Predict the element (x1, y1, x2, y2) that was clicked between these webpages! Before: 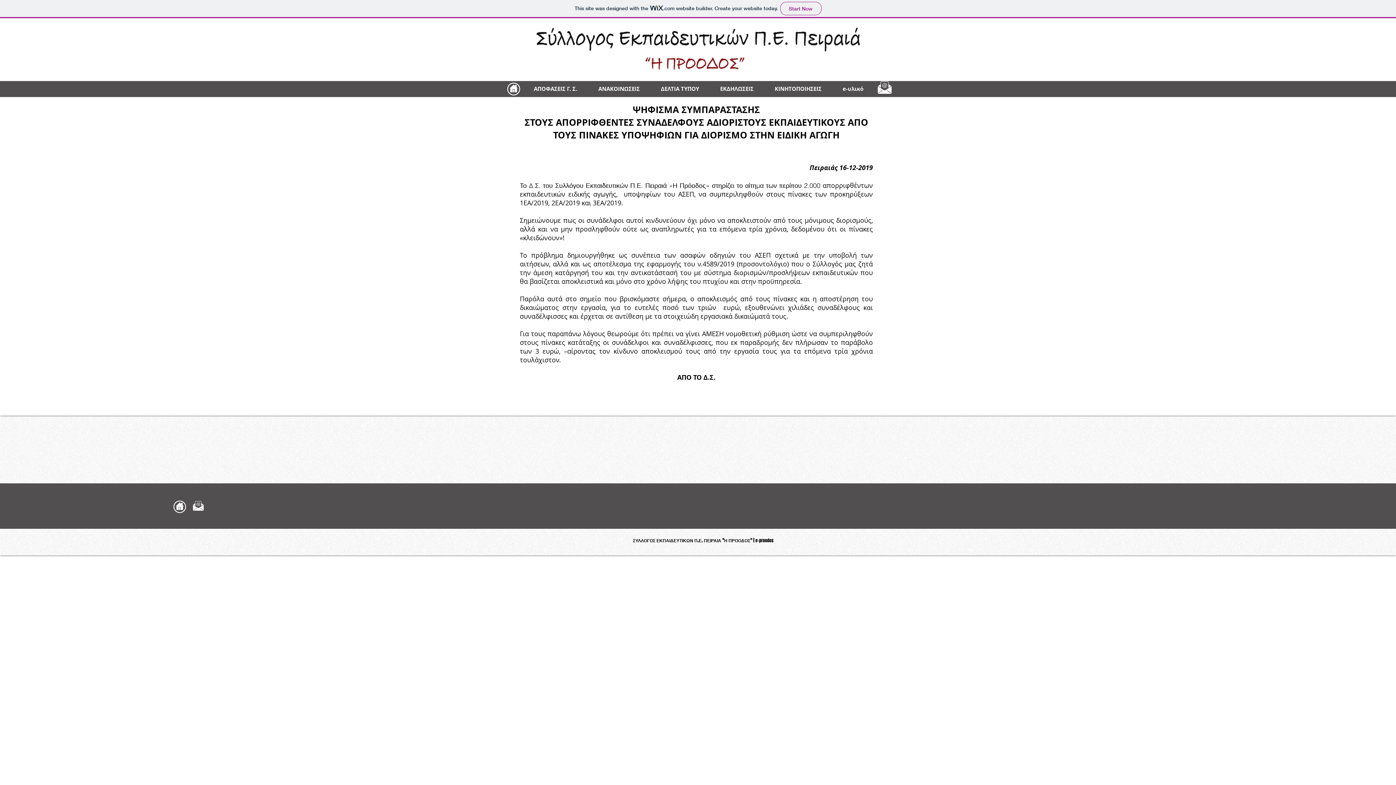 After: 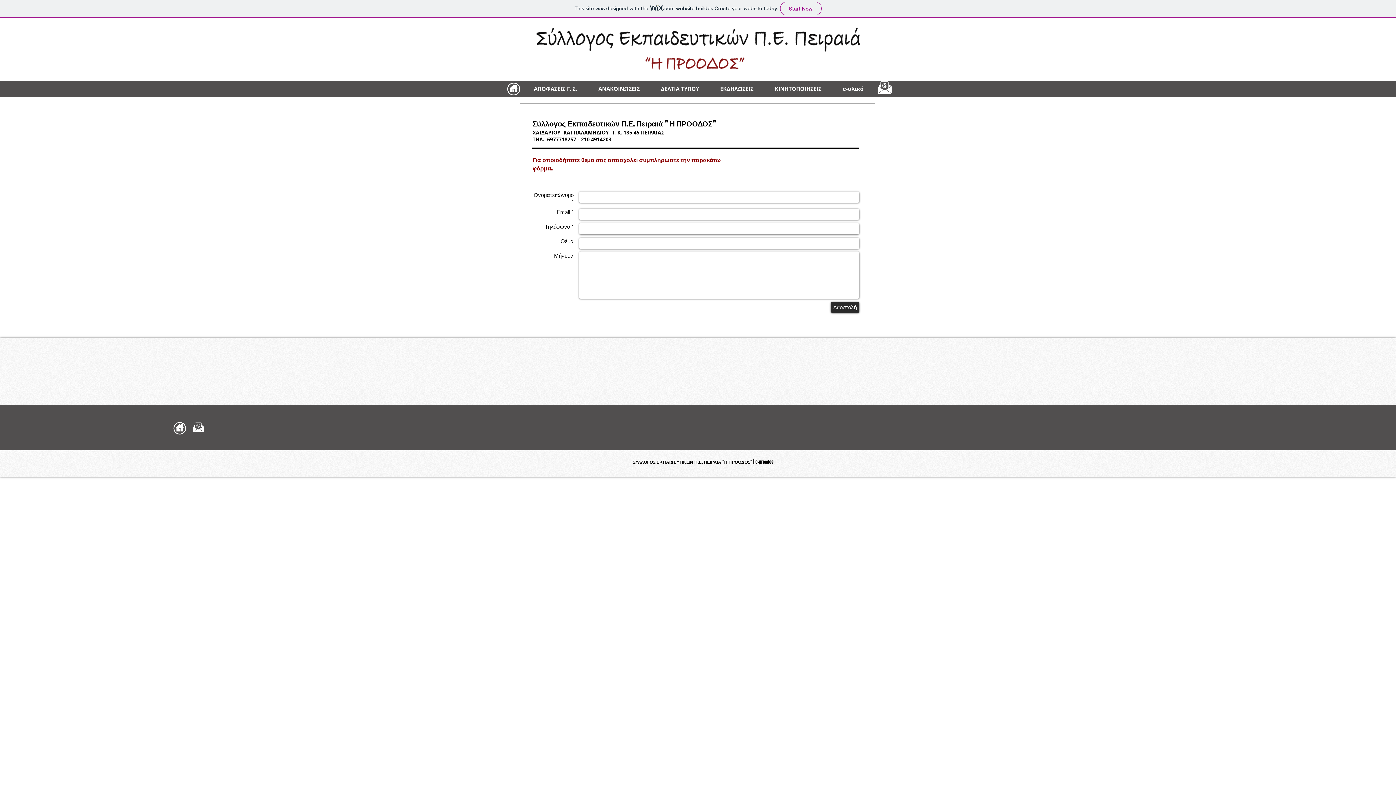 Action: bbox: (192, 499, 204, 512)